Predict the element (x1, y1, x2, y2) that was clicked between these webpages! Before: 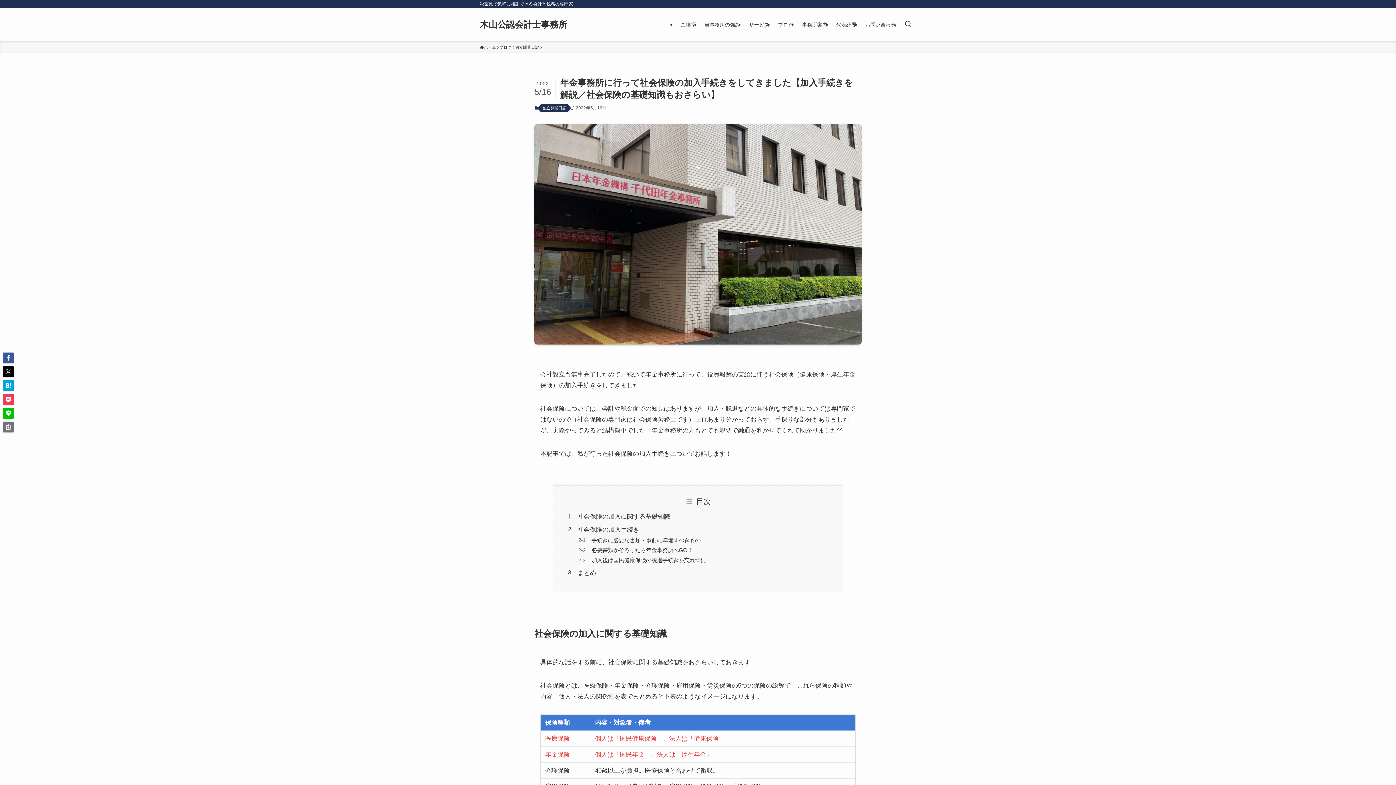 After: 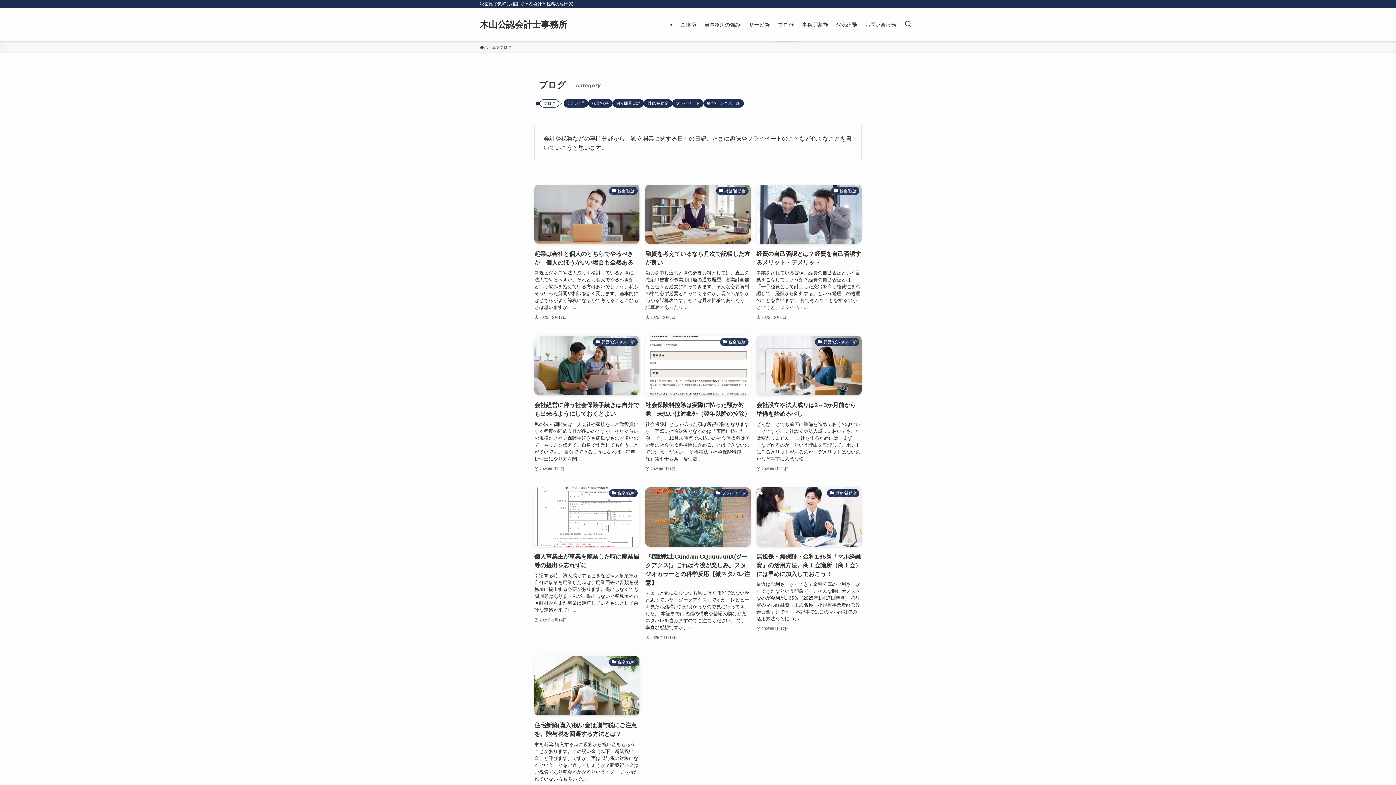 Action: bbox: (773, 8, 797, 41) label: ブログ